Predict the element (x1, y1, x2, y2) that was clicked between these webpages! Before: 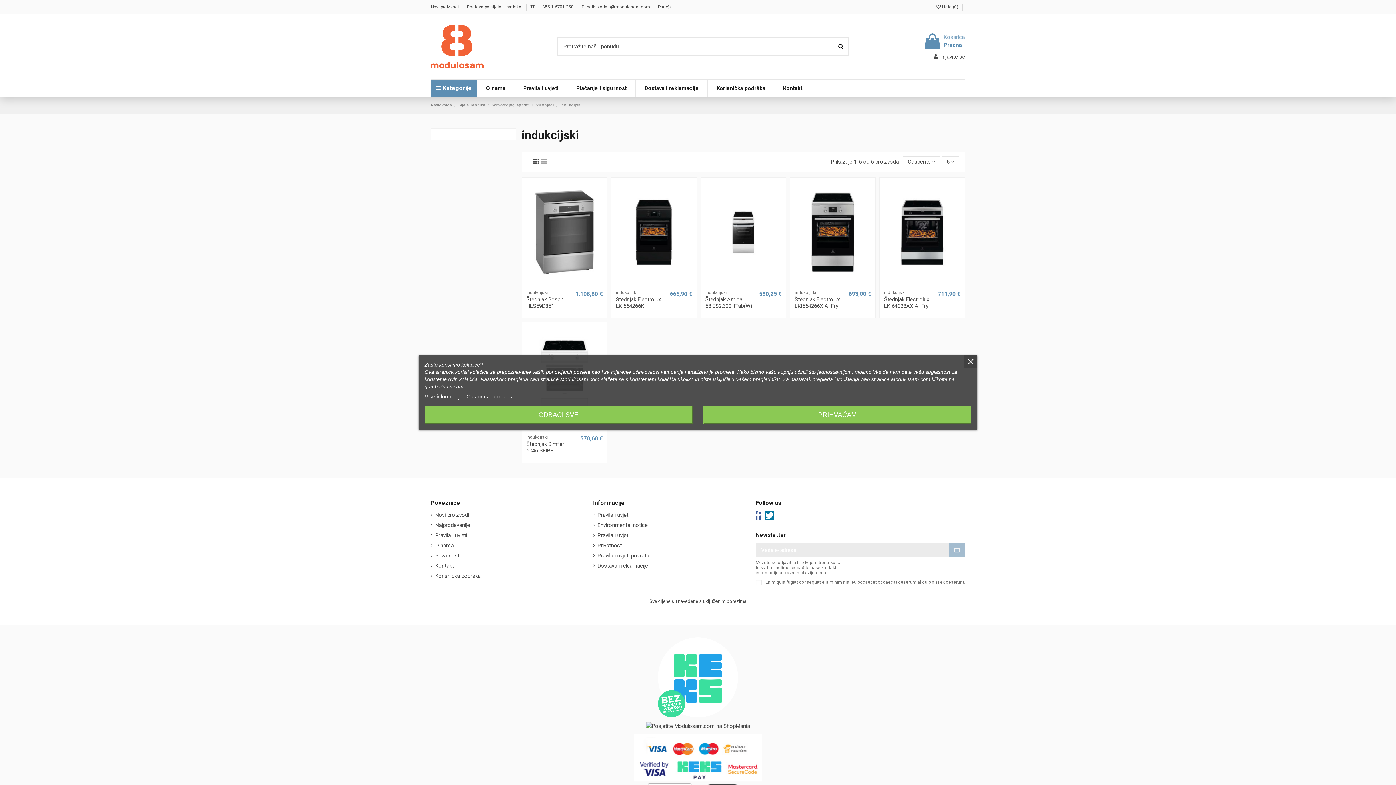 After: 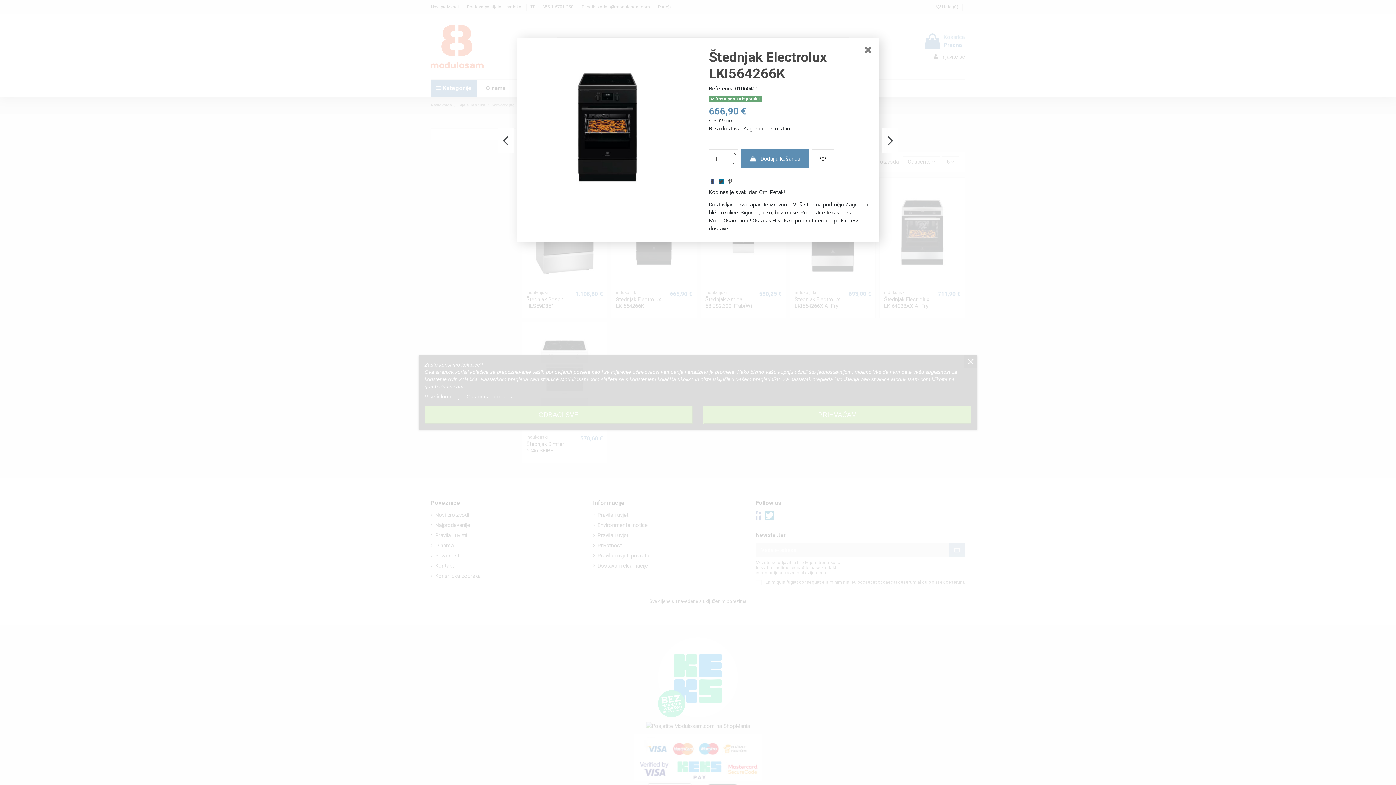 Action: bbox: (648, 283, 659, 294)